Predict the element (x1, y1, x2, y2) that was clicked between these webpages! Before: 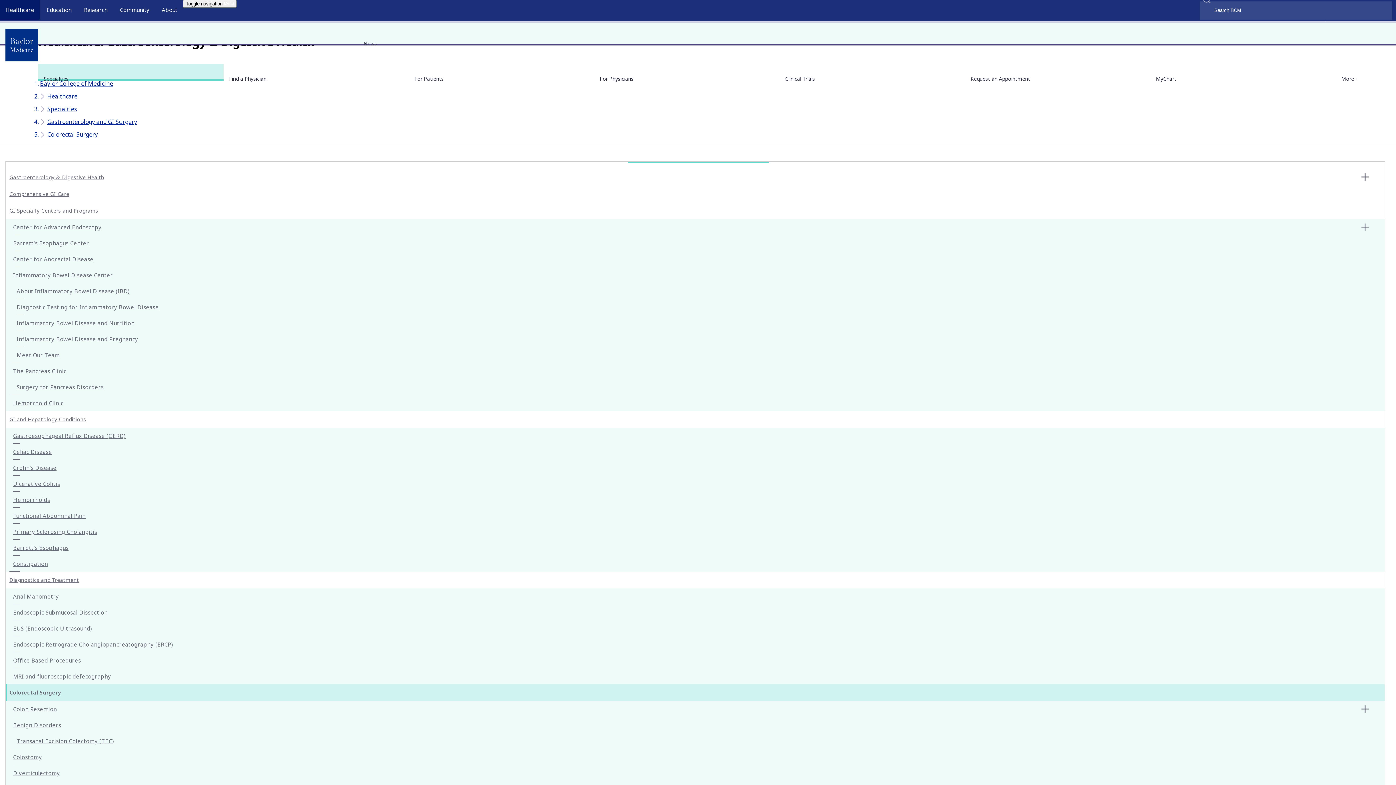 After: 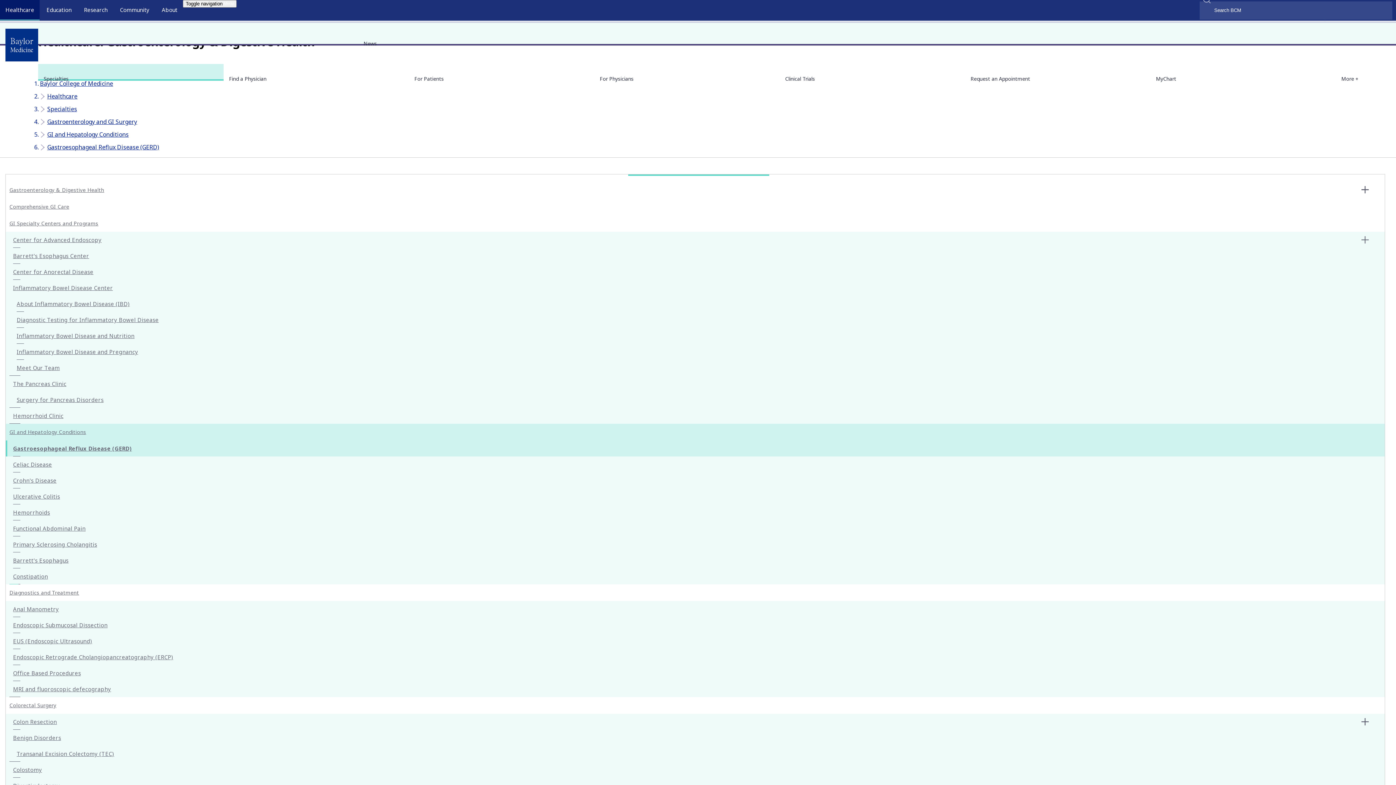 Action: bbox: (5, 428, 1405, 444) label: Gastroesophageal Reflux Disease (GERD)